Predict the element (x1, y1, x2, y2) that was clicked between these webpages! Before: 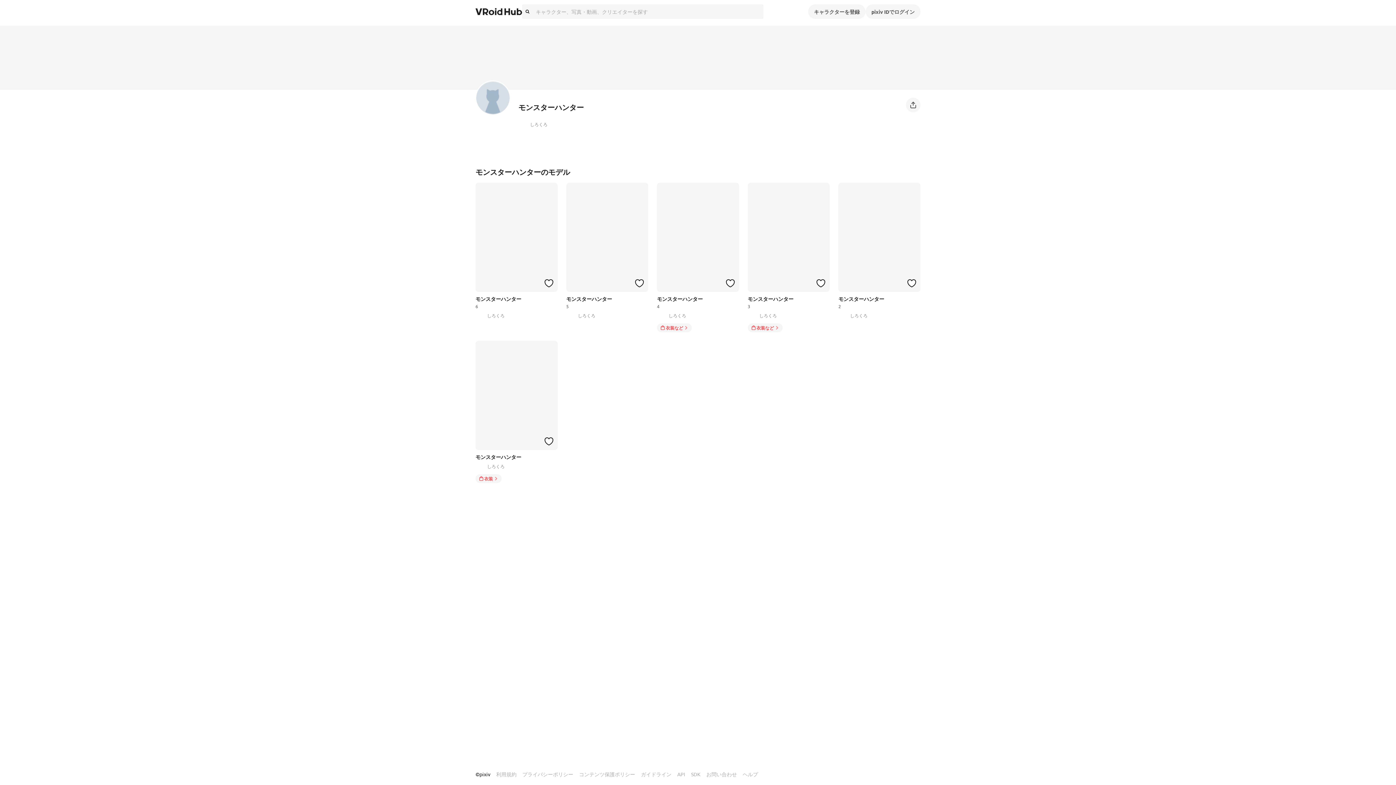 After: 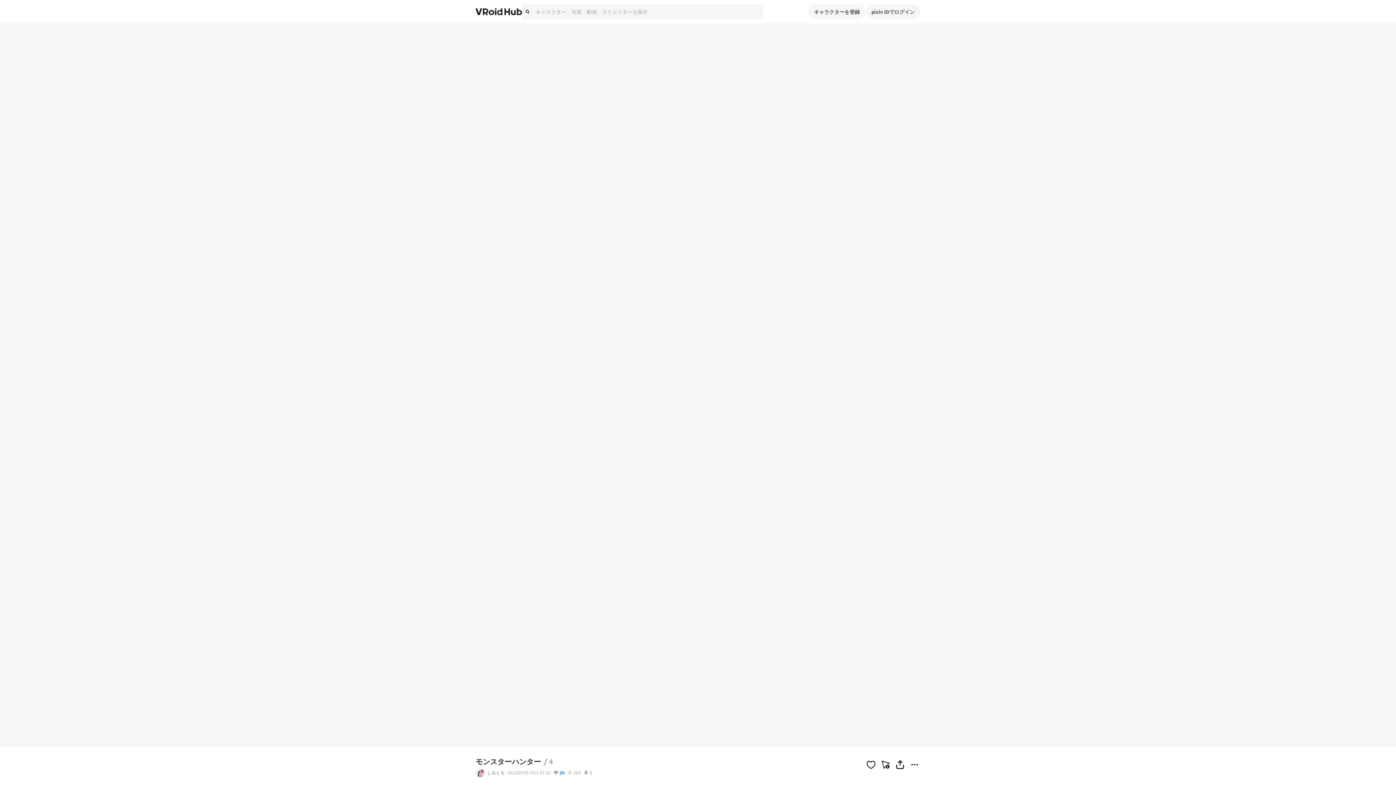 Action: label: ハートをつける bbox: (724, 277, 736, 289)